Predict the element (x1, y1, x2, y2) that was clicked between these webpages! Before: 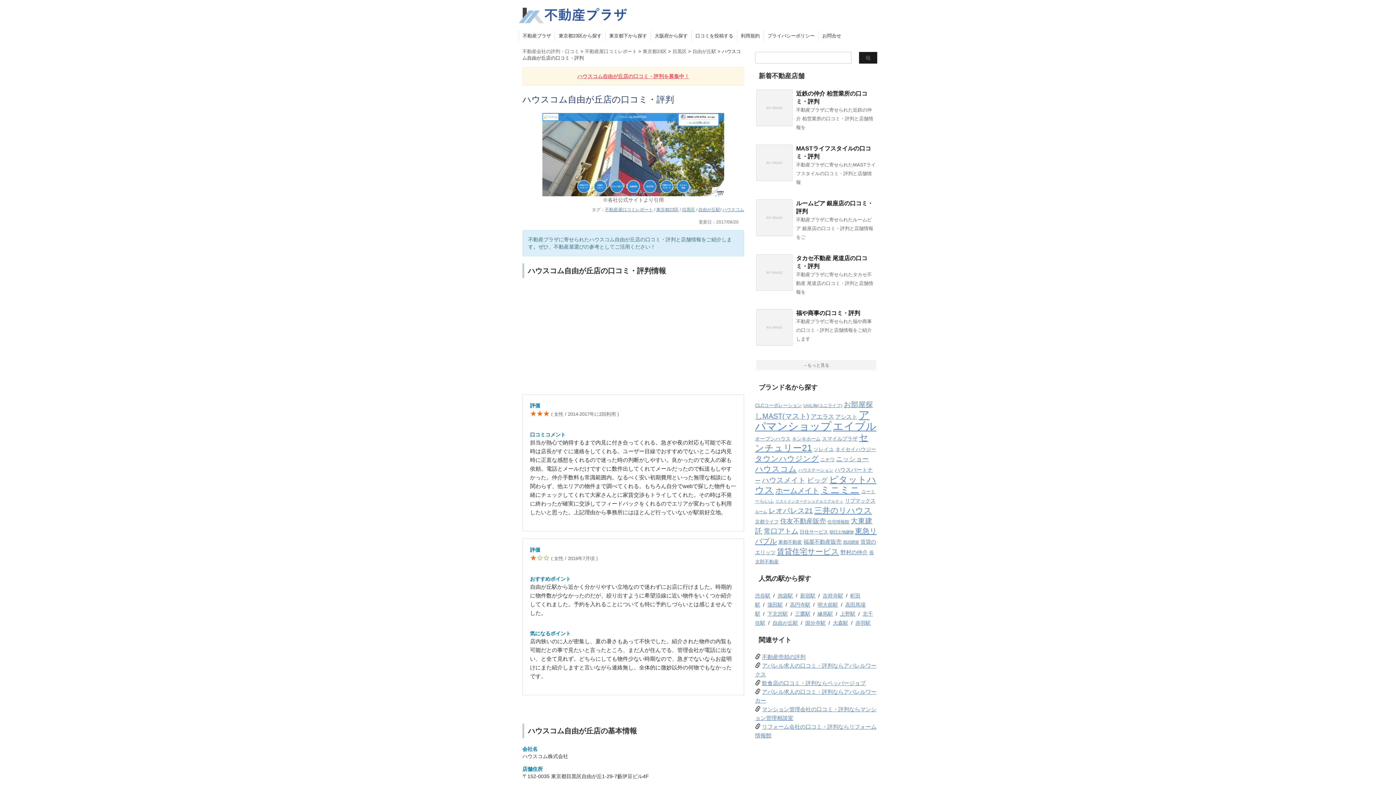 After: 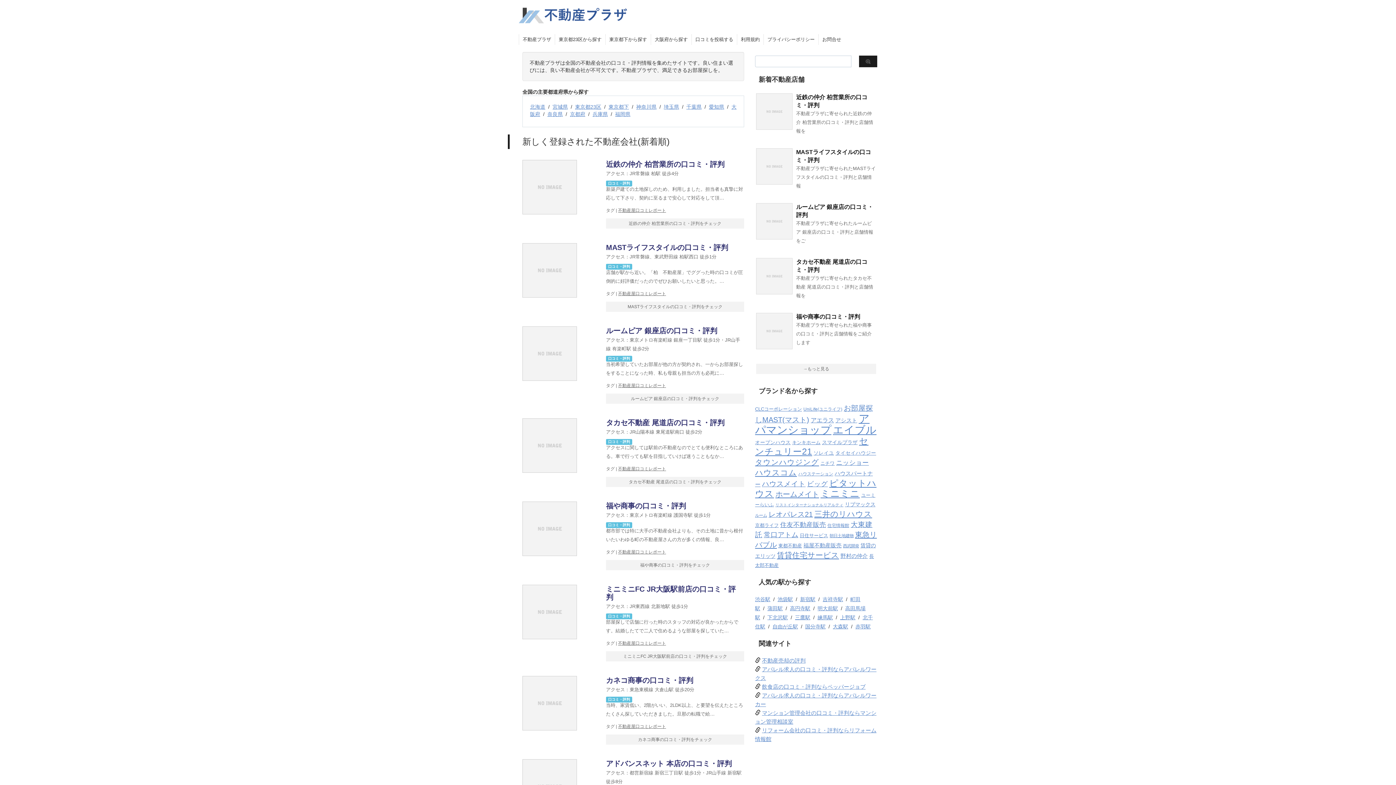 Action: bbox: (522, 48, 579, 54) label: 不動産会社の評判・口コミ